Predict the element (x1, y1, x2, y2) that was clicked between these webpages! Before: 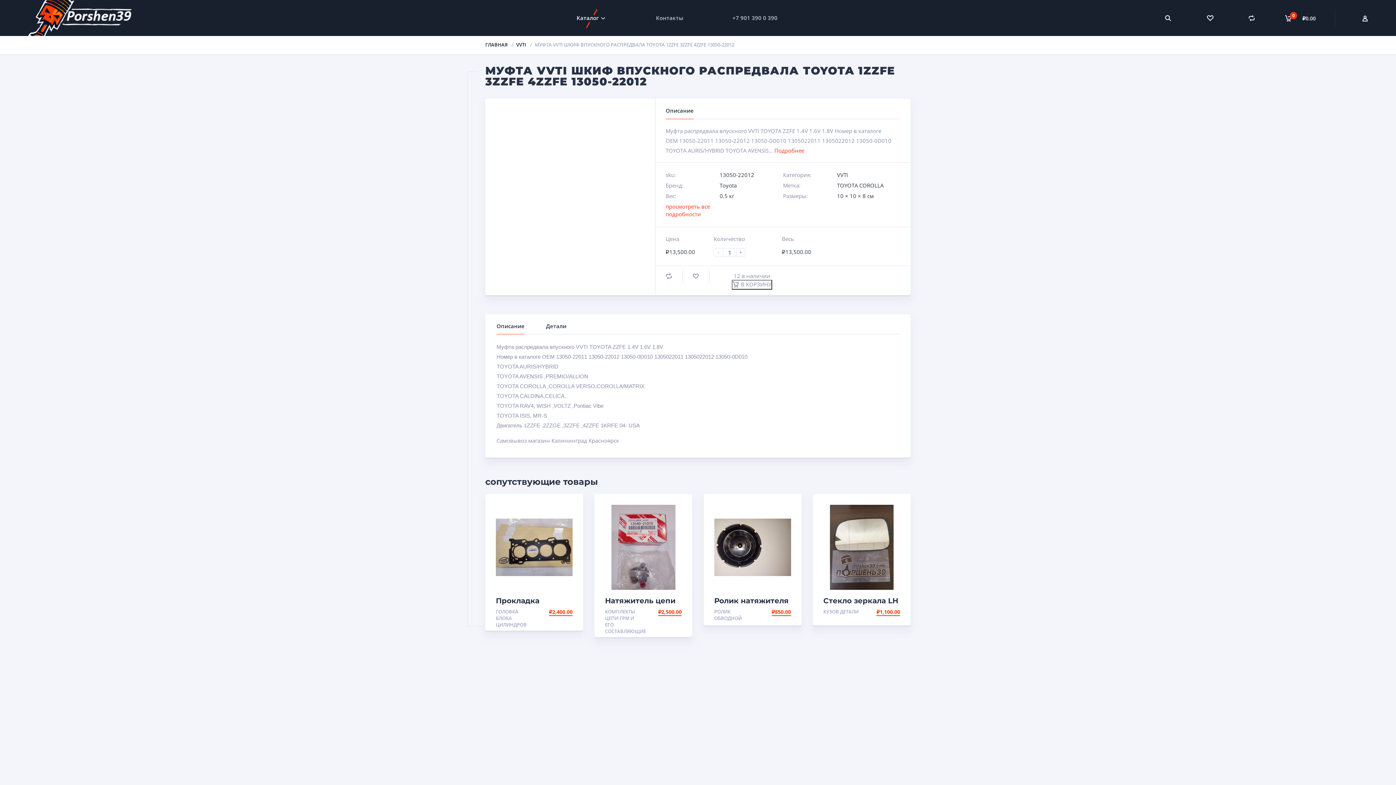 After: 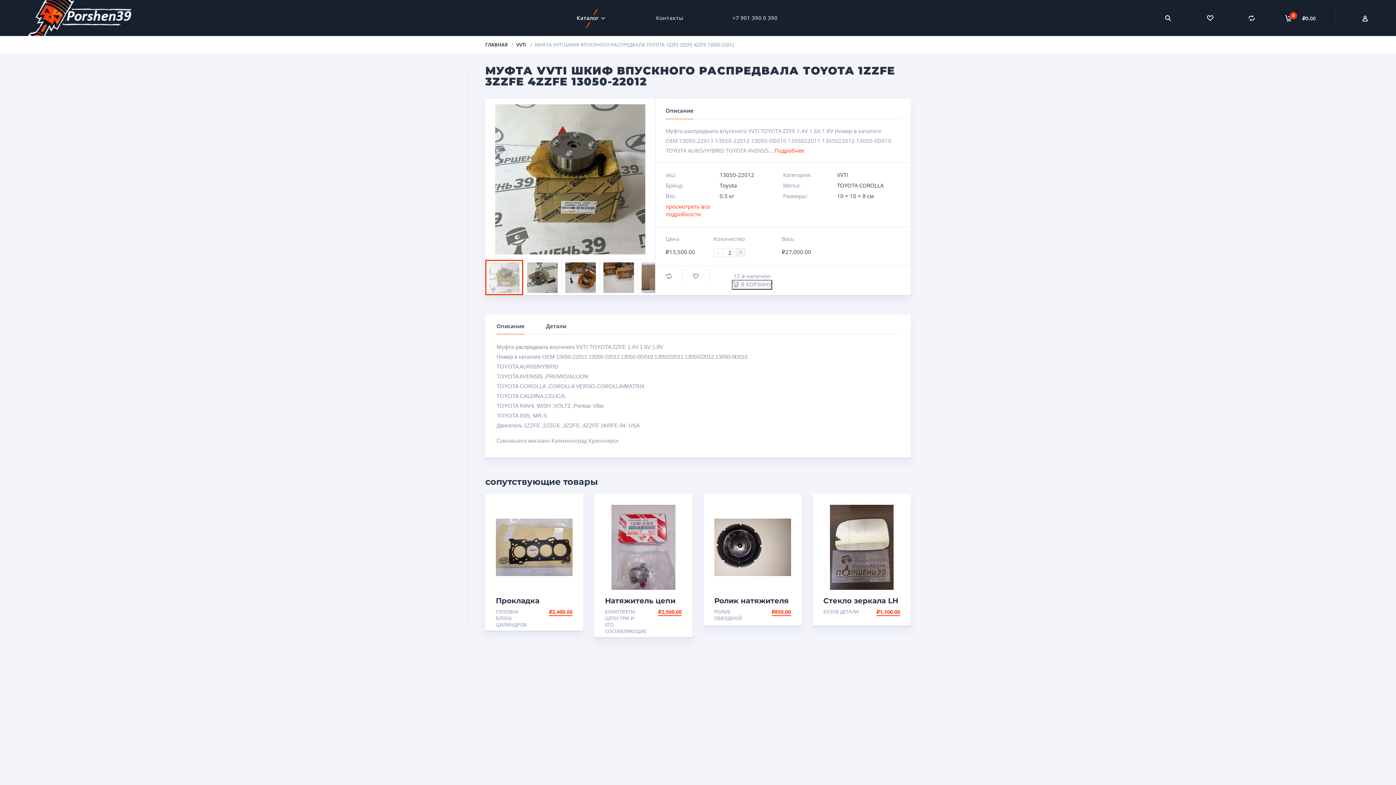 Action: bbox: (736, 248, 745, 256) label: +